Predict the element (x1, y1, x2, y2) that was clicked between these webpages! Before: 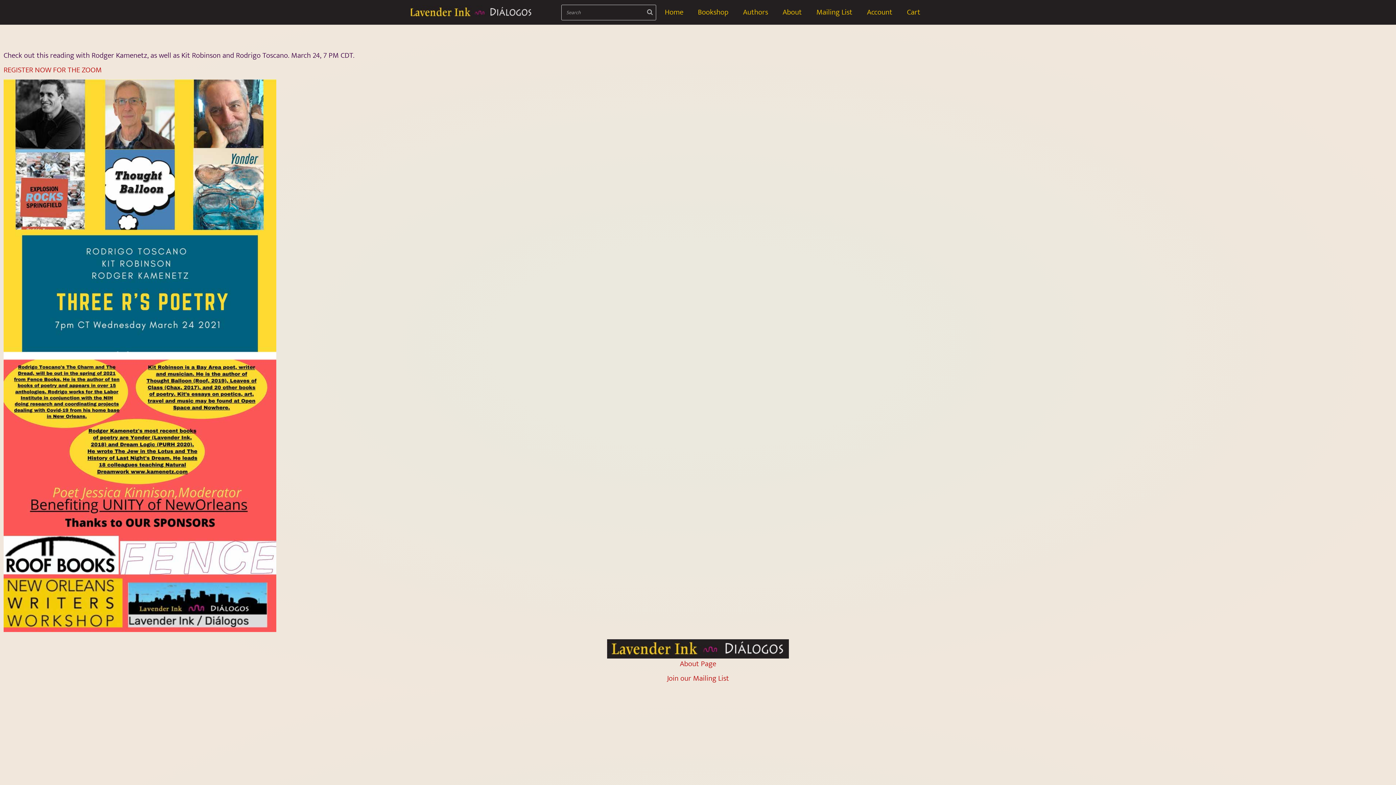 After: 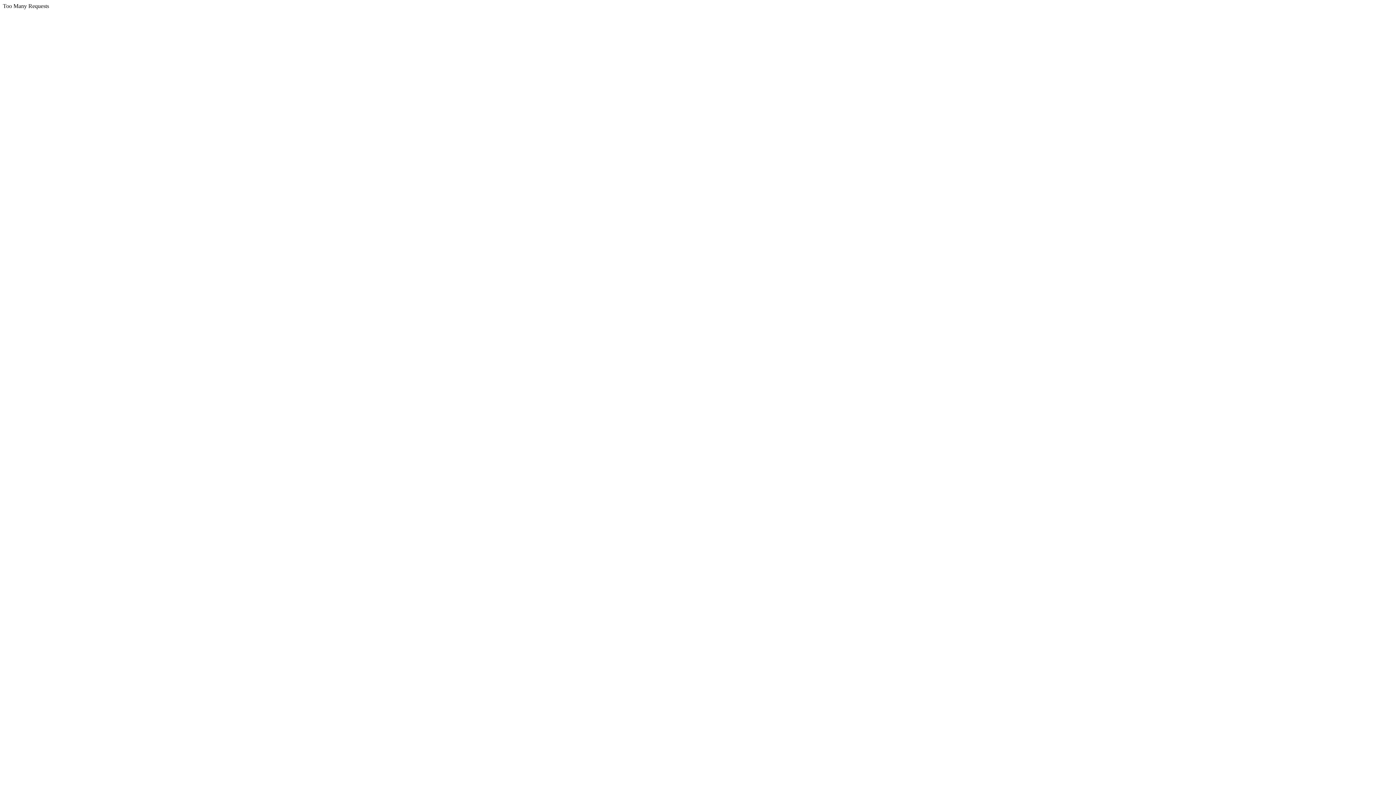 Action: label: About bbox: (775, 4, 809, 20)